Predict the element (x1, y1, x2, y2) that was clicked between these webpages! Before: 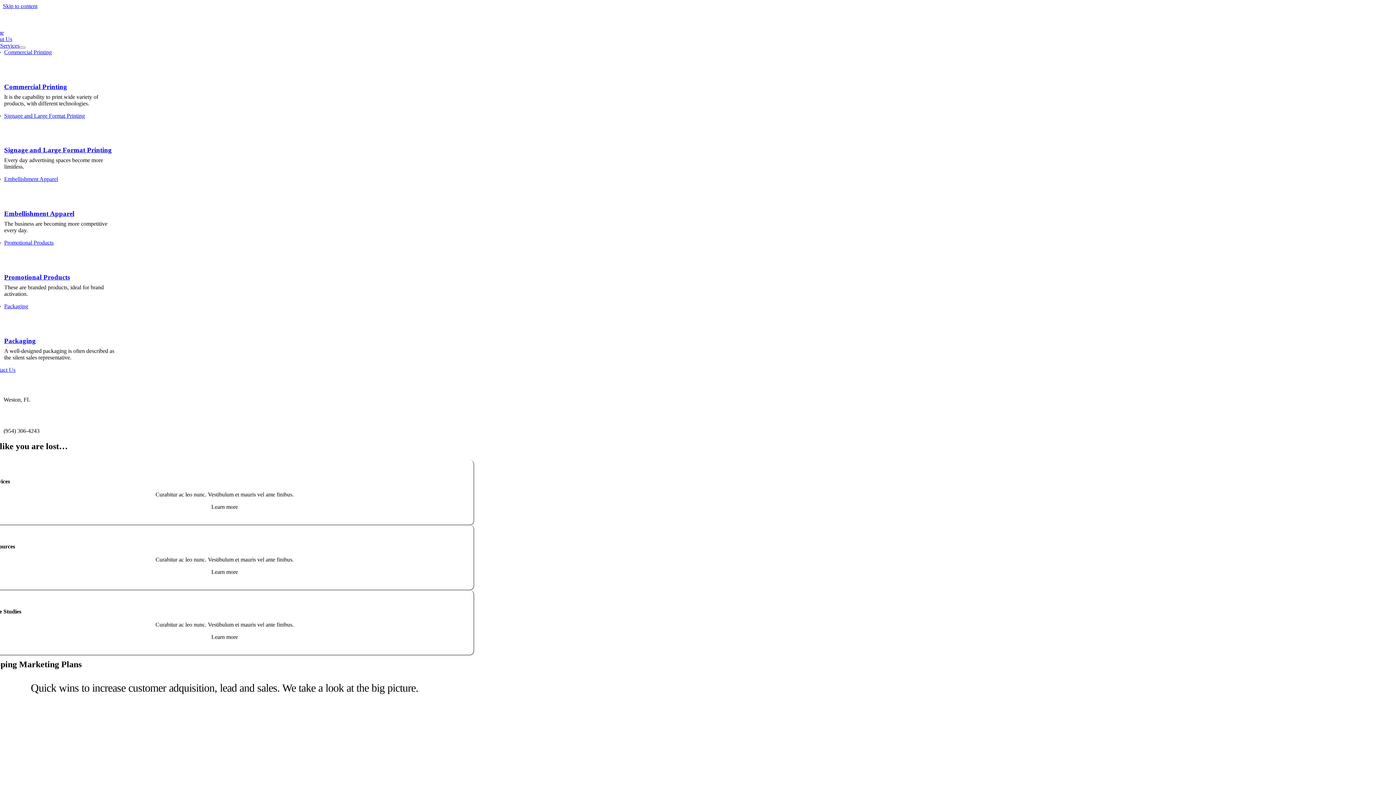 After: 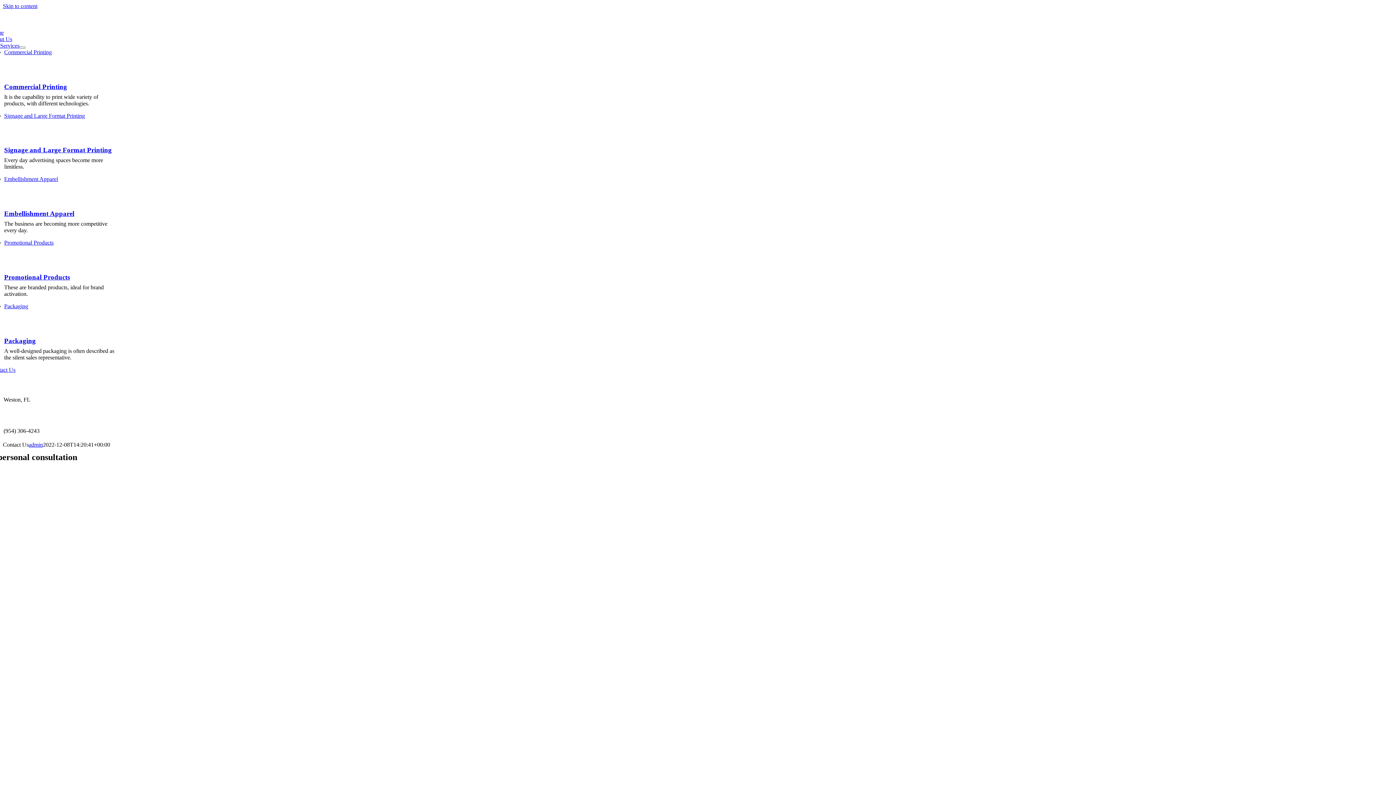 Action: bbox: (-10, 366, 15, 372) label: Contact Us